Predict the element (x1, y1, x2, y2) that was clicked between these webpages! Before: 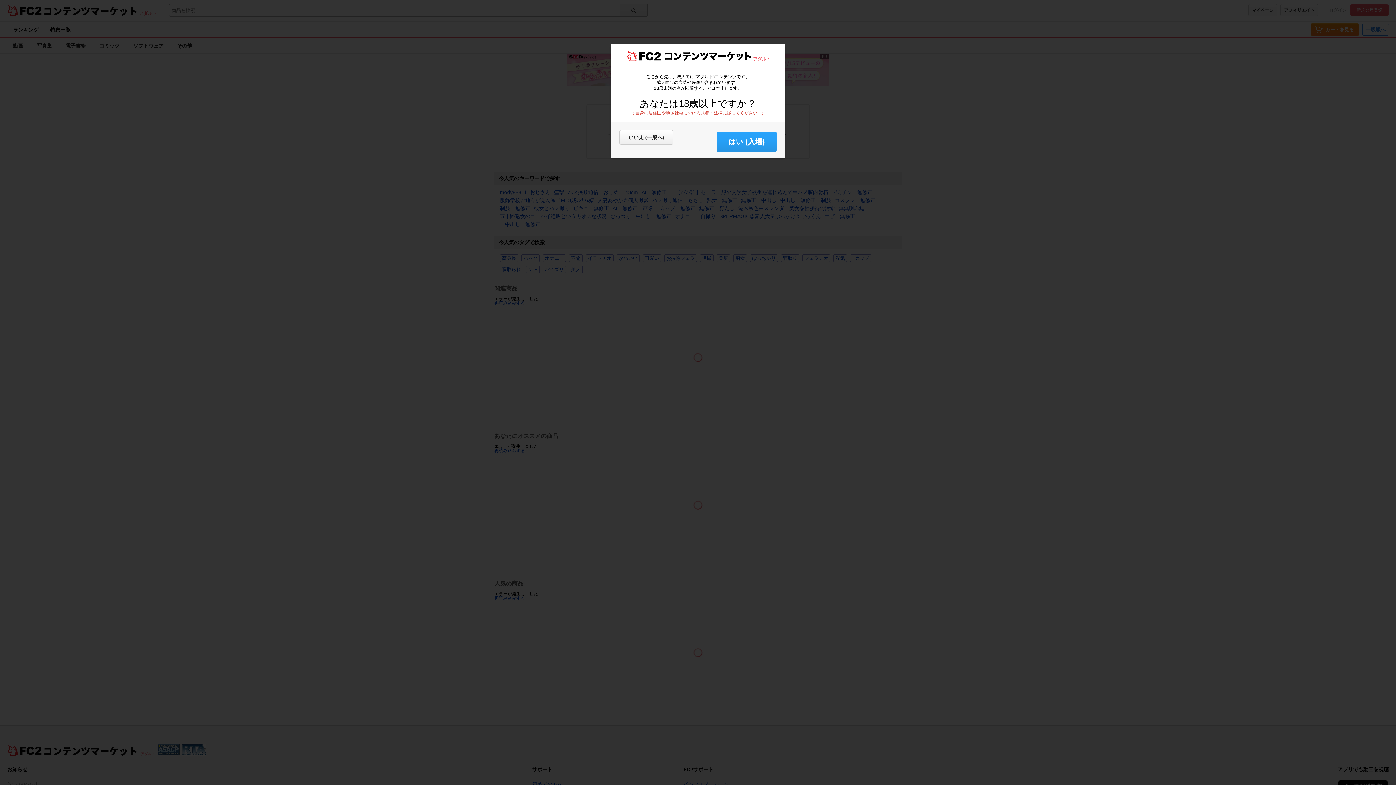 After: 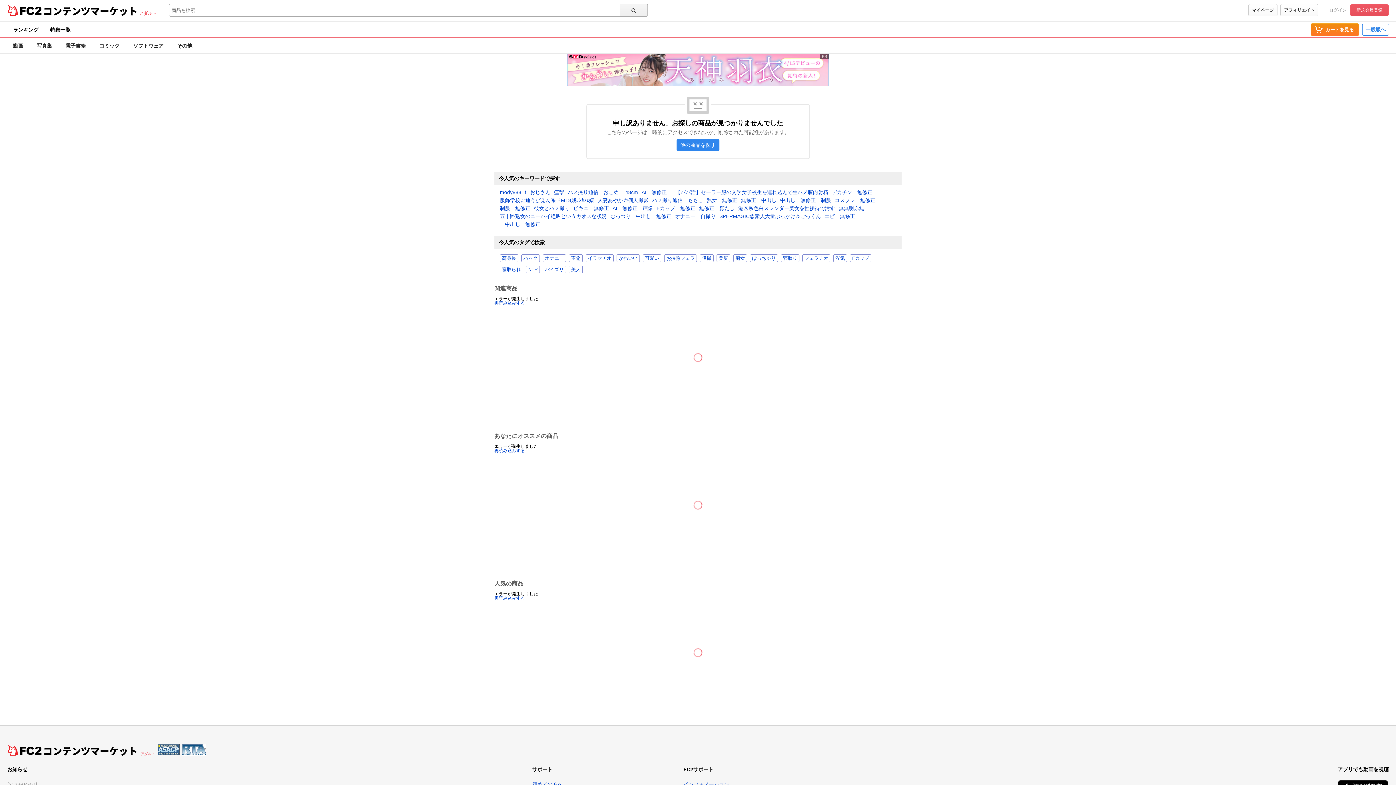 Action: bbox: (717, 131, 776, 152) label: はい (入場)